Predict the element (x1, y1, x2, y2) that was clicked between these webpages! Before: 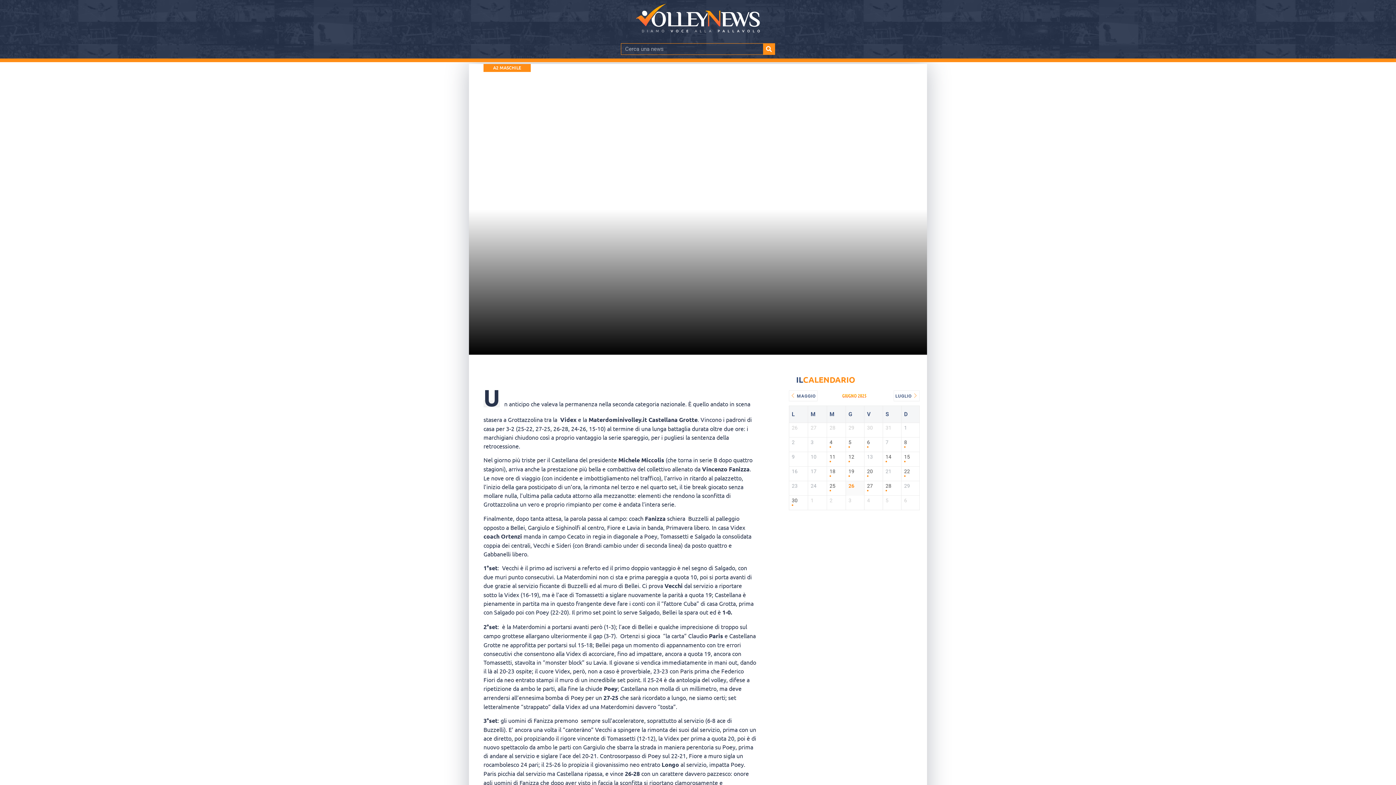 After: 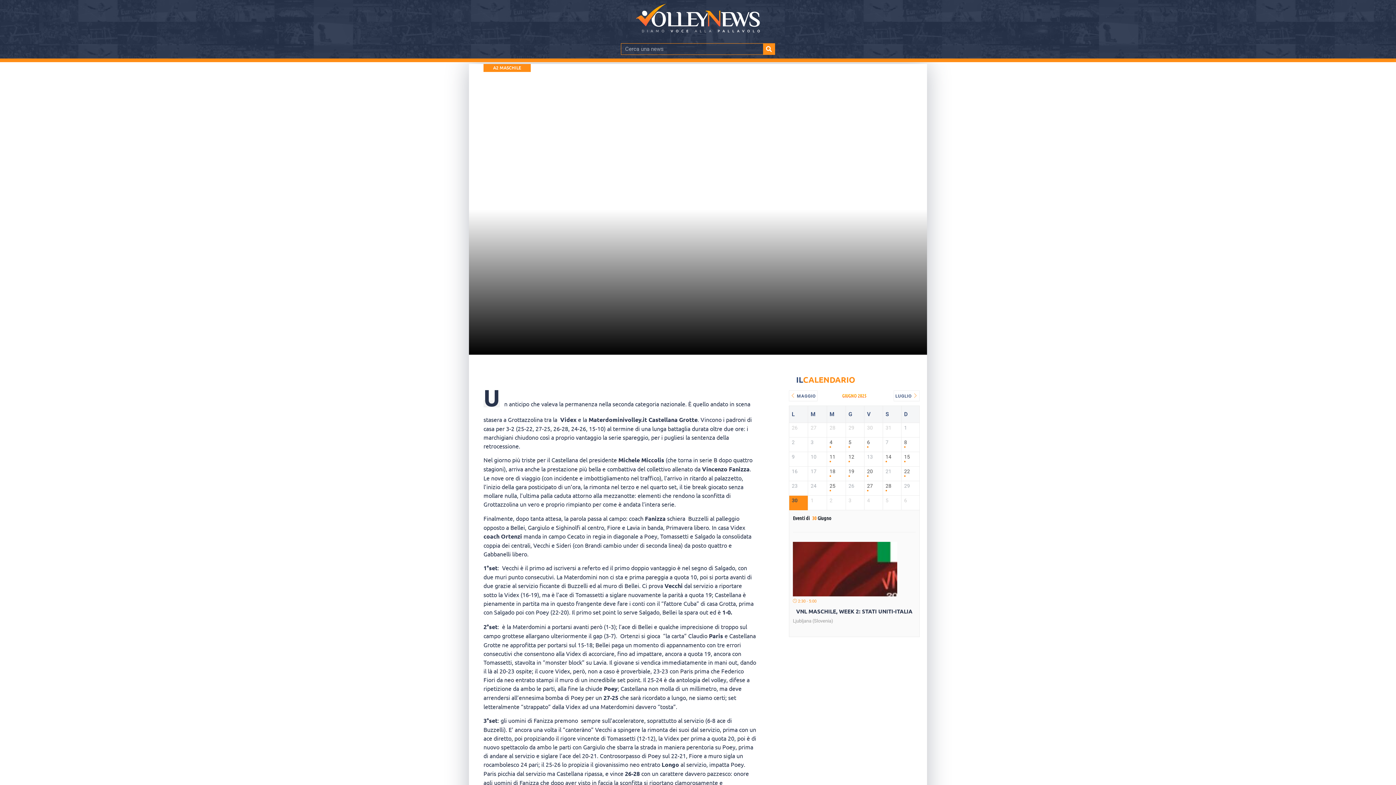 Action: label: 30 bbox: (792, 497, 805, 508)